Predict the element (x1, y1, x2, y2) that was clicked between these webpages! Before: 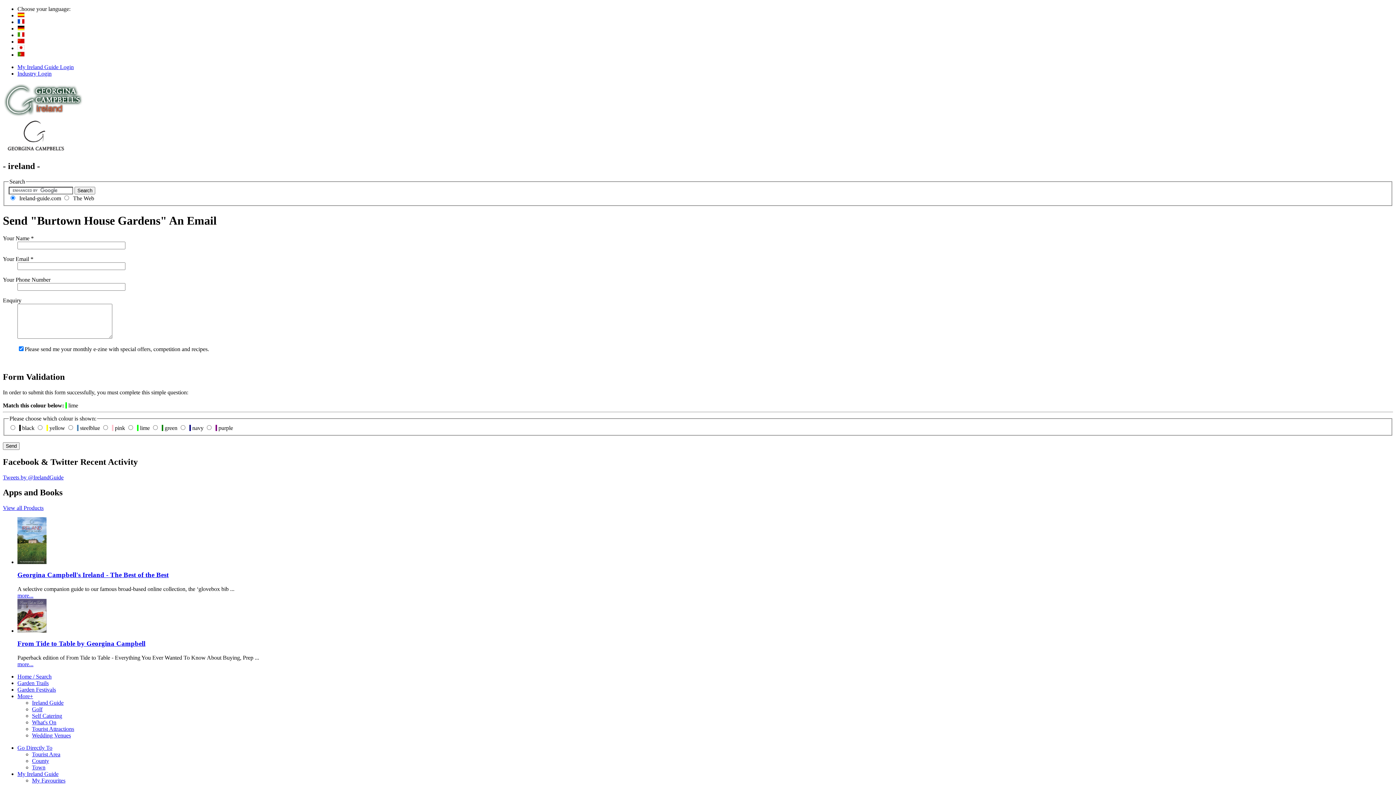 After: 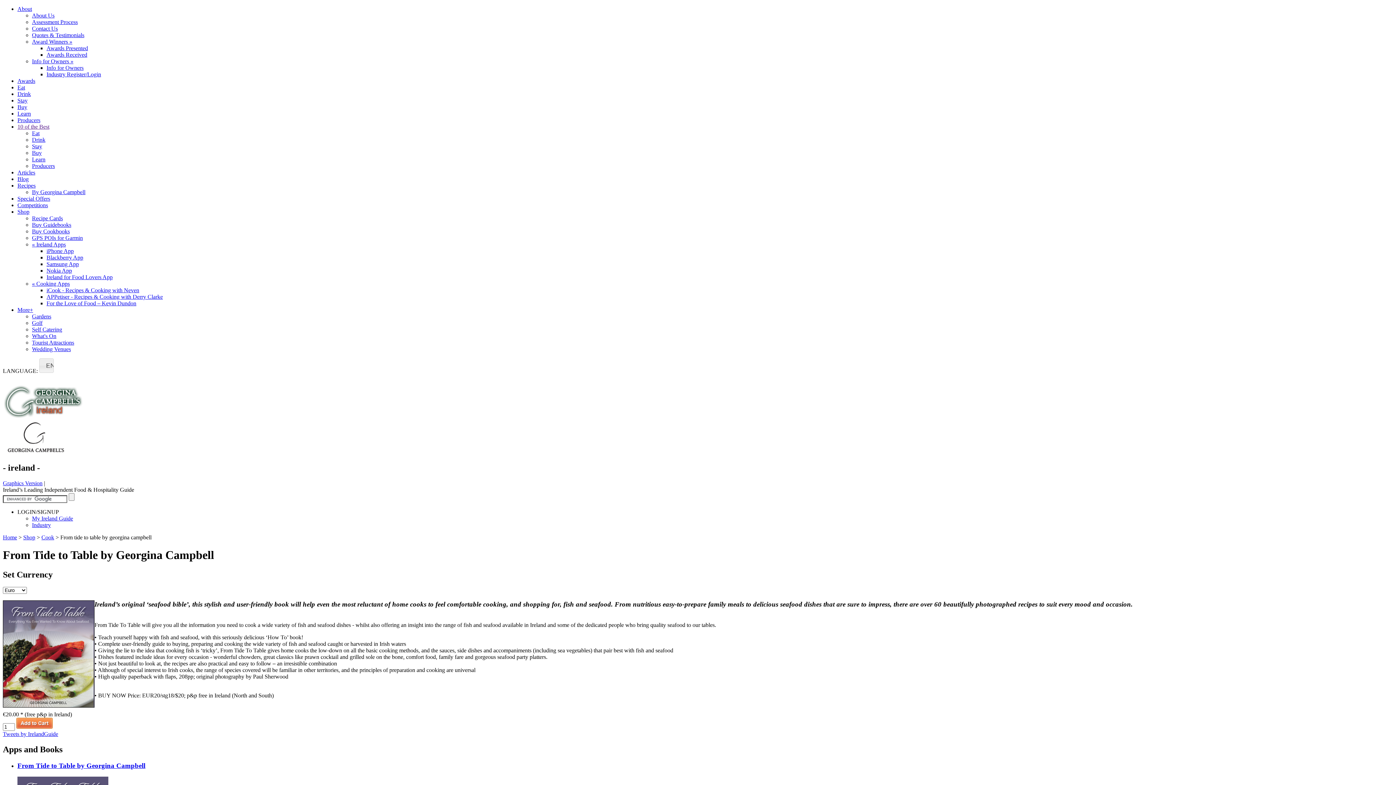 Action: bbox: (17, 640, 1393, 648) label: From Tide to Table by Georgina Campbell